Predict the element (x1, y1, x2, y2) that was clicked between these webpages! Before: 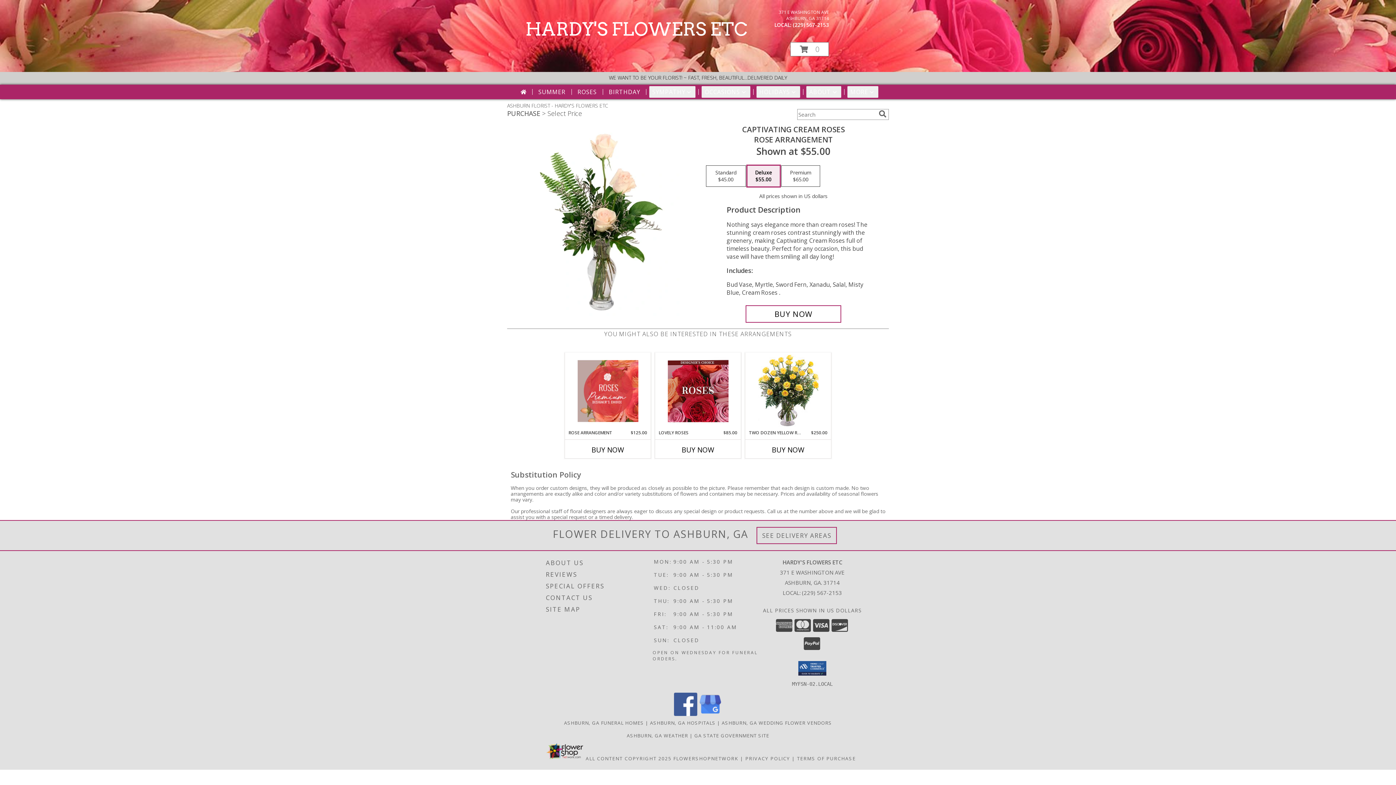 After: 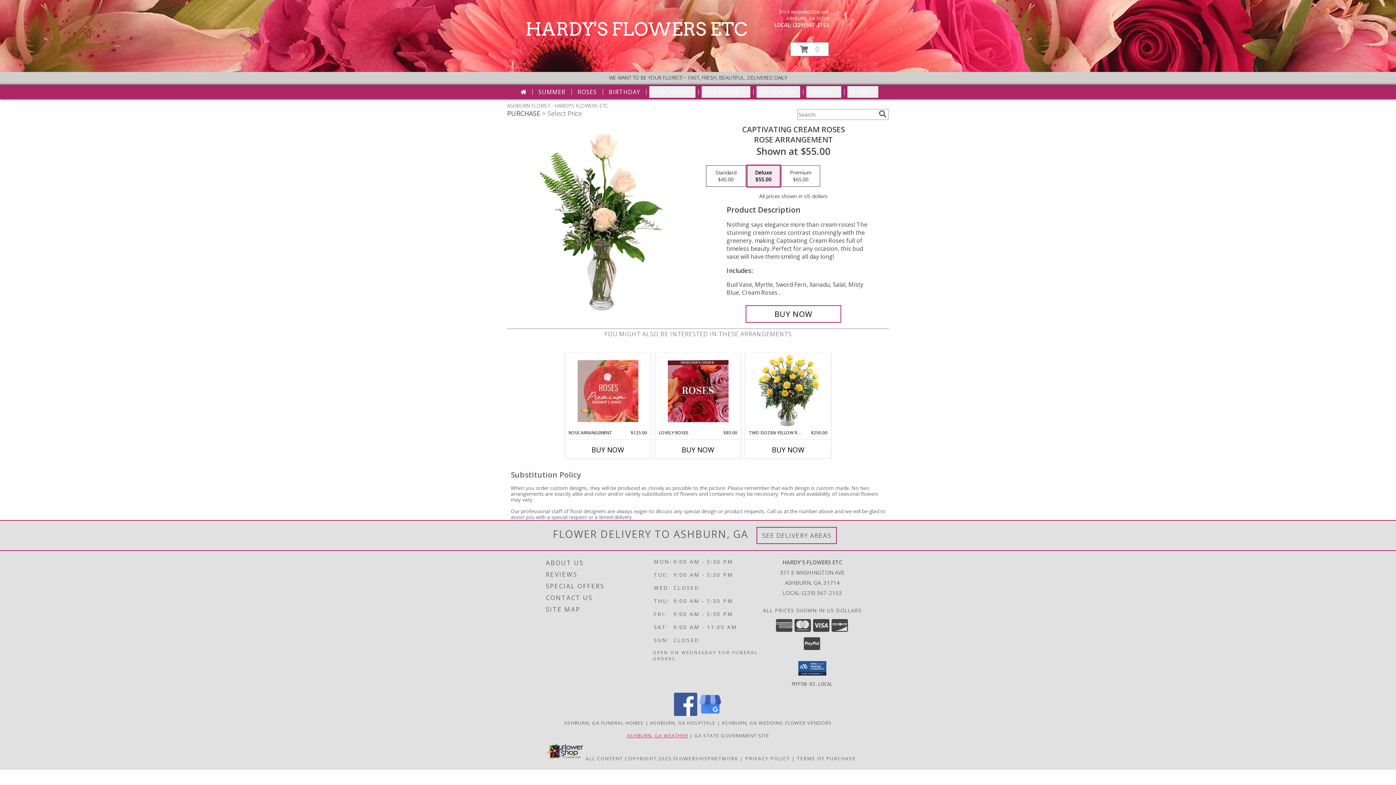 Action: label: ASHBURN, GA WEATHER bbox: (626, 732, 688, 739)